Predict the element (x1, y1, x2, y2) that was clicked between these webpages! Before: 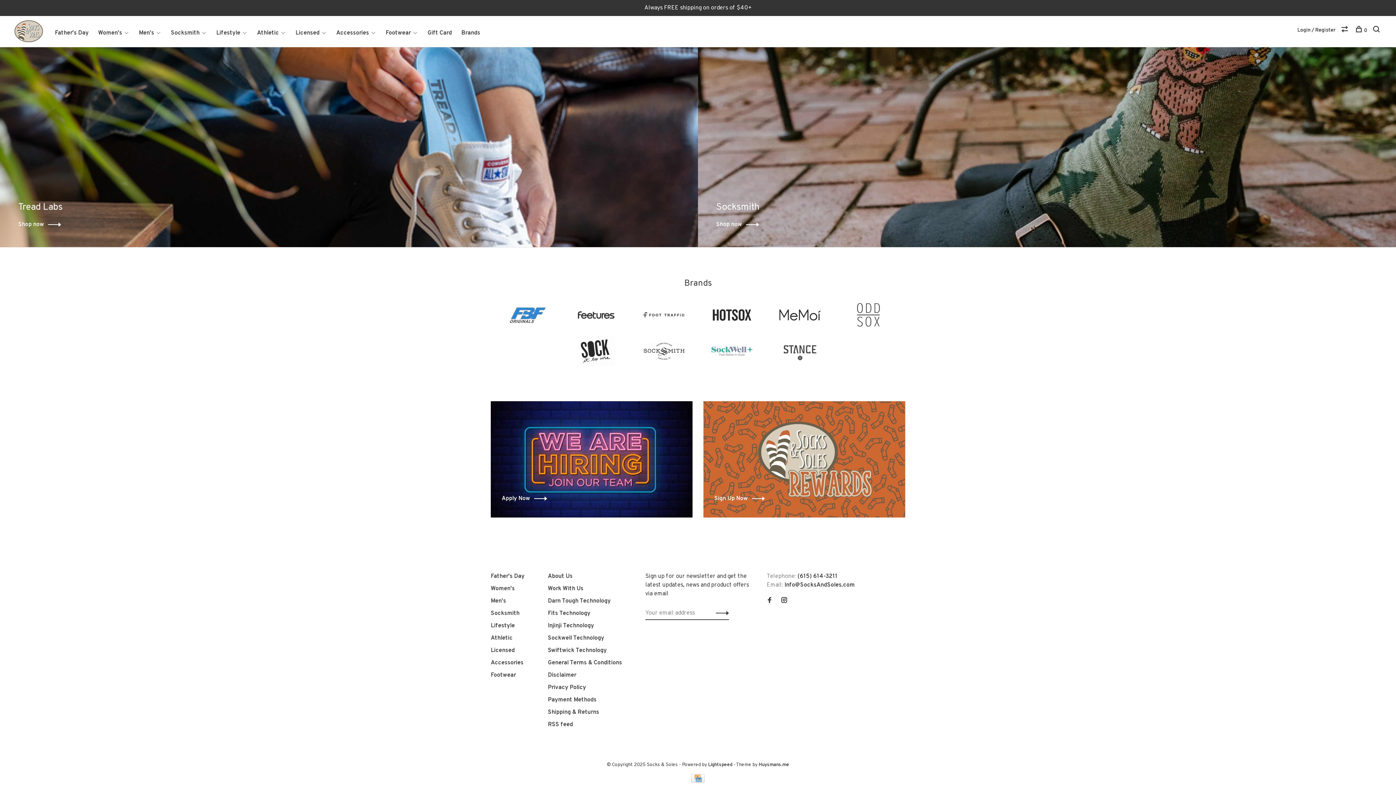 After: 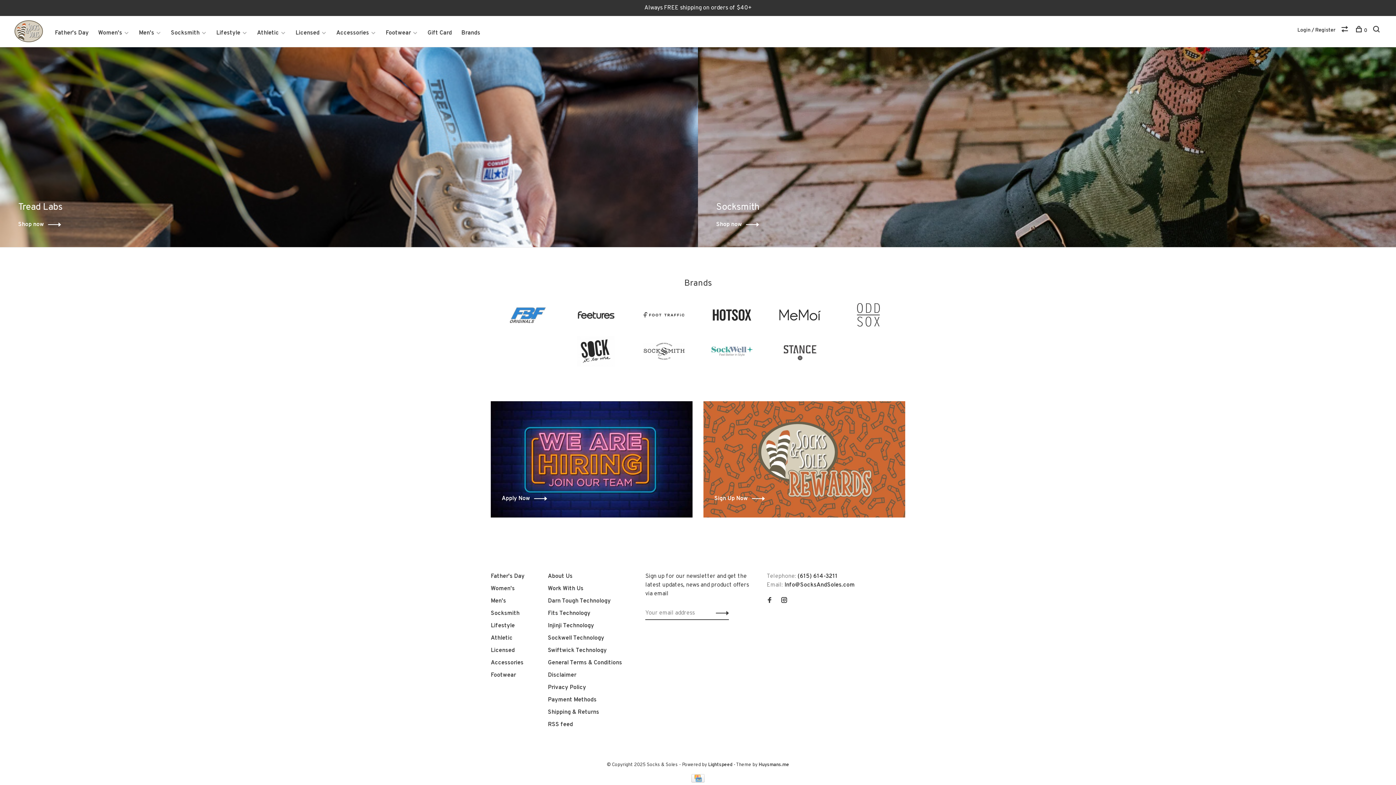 Action: label: Email: Info@SocksAndSoles.com bbox: (766, 581, 854, 589)